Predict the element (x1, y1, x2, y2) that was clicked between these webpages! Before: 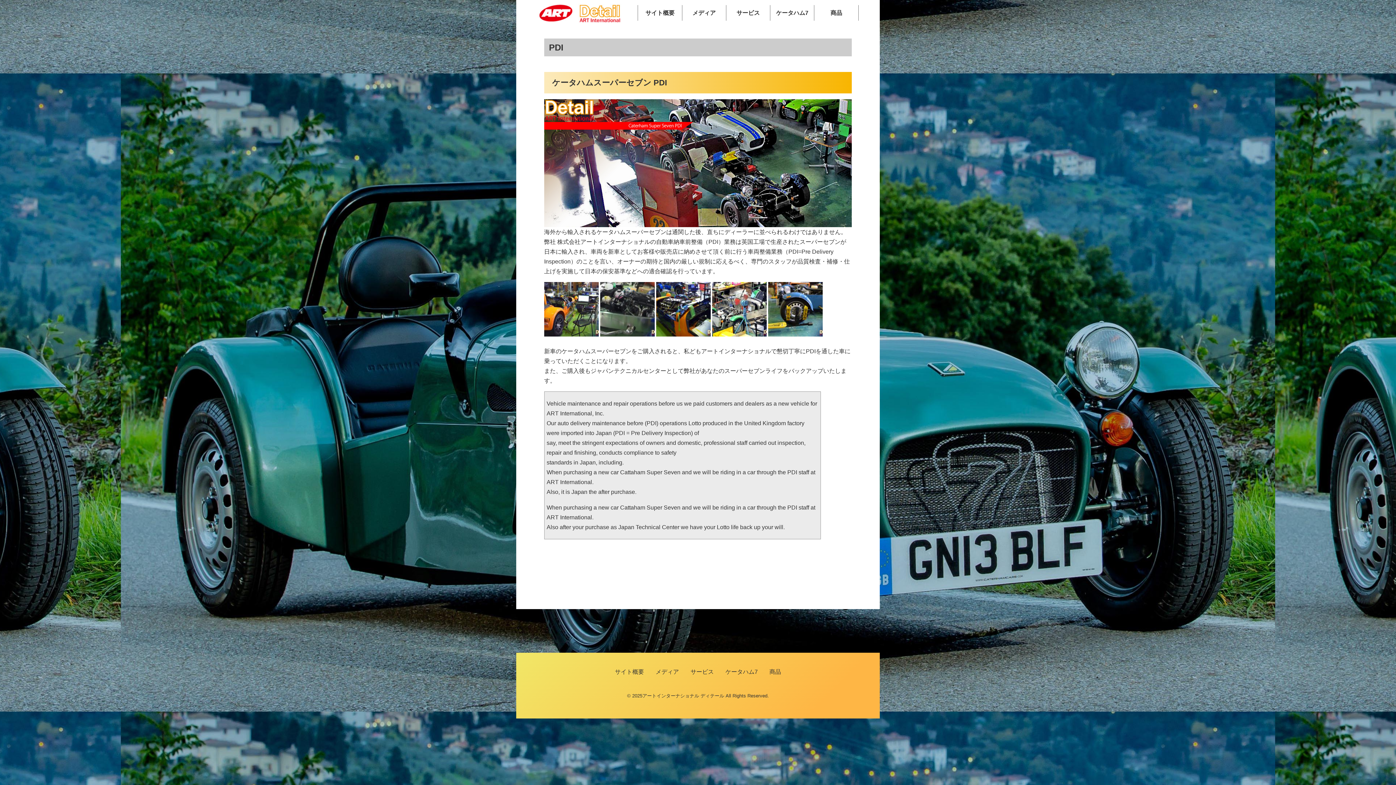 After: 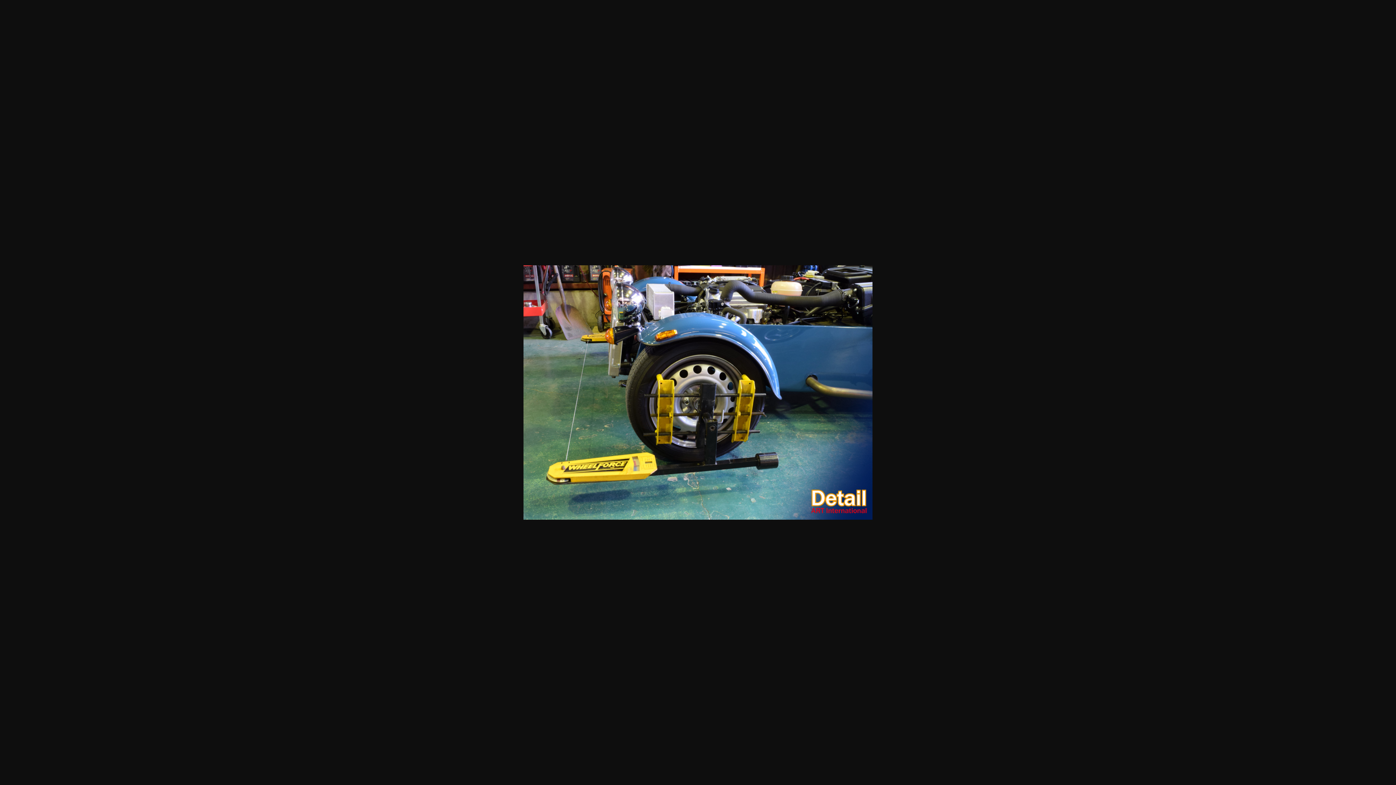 Action: label: 
 bbox: (768, 284, 822, 290)